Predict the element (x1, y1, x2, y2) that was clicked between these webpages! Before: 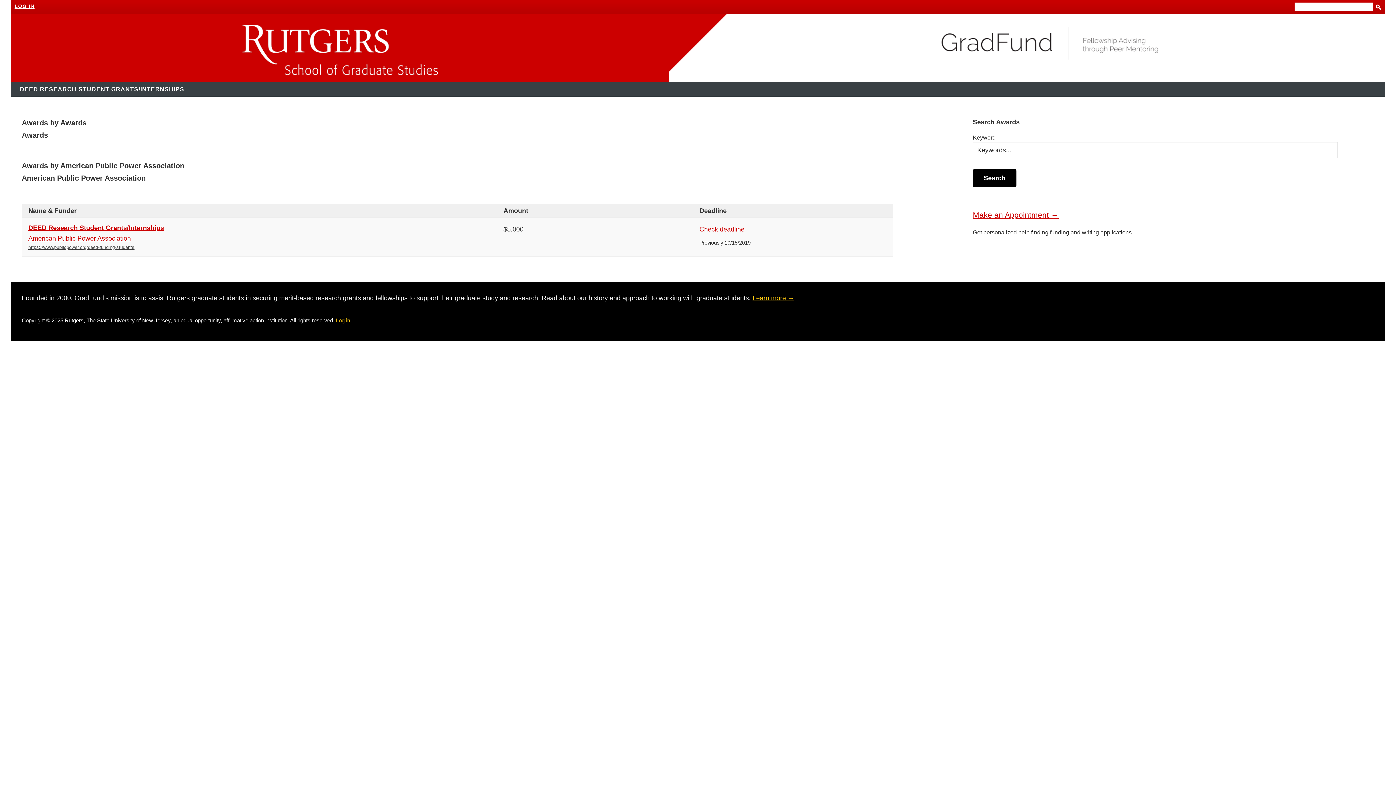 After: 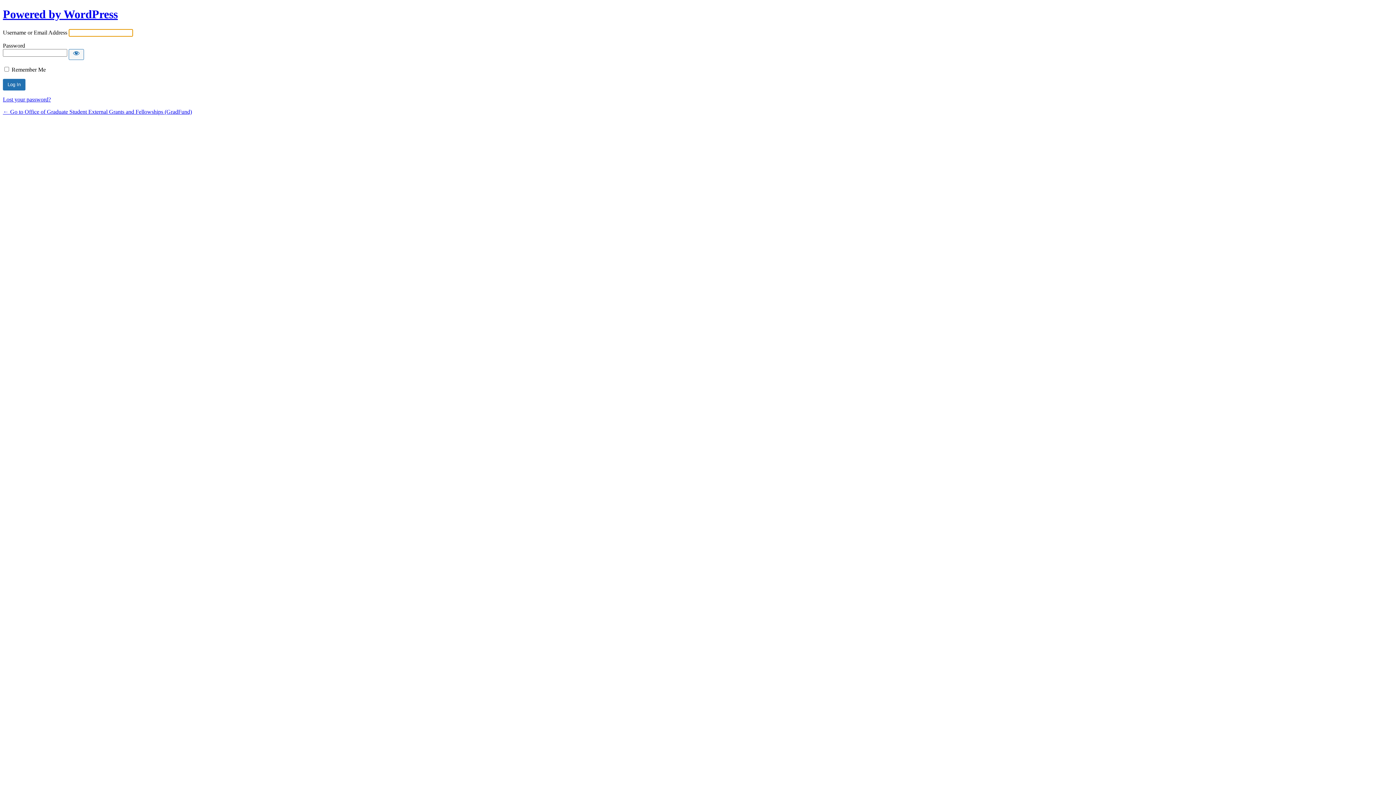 Action: bbox: (14, 3, 34, 9) label: LOG IN